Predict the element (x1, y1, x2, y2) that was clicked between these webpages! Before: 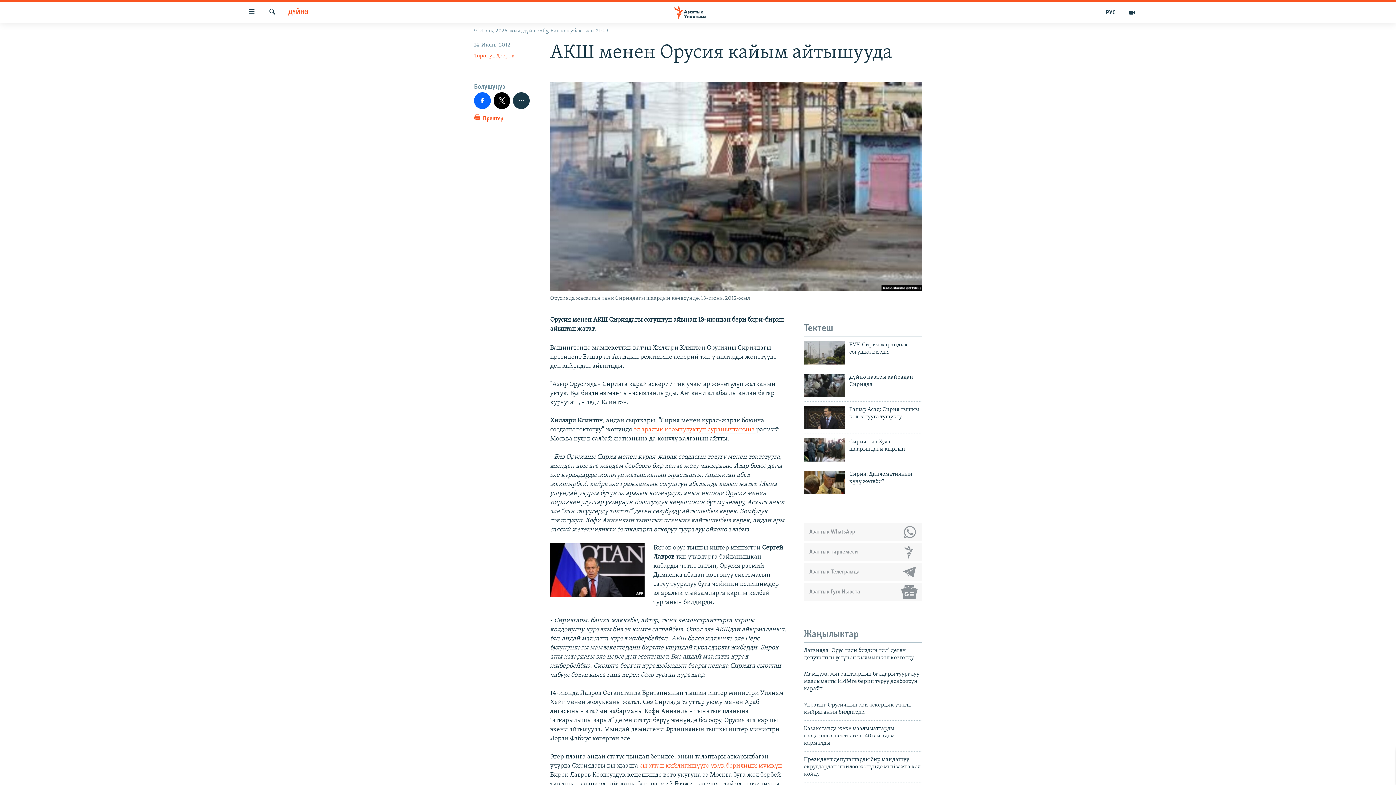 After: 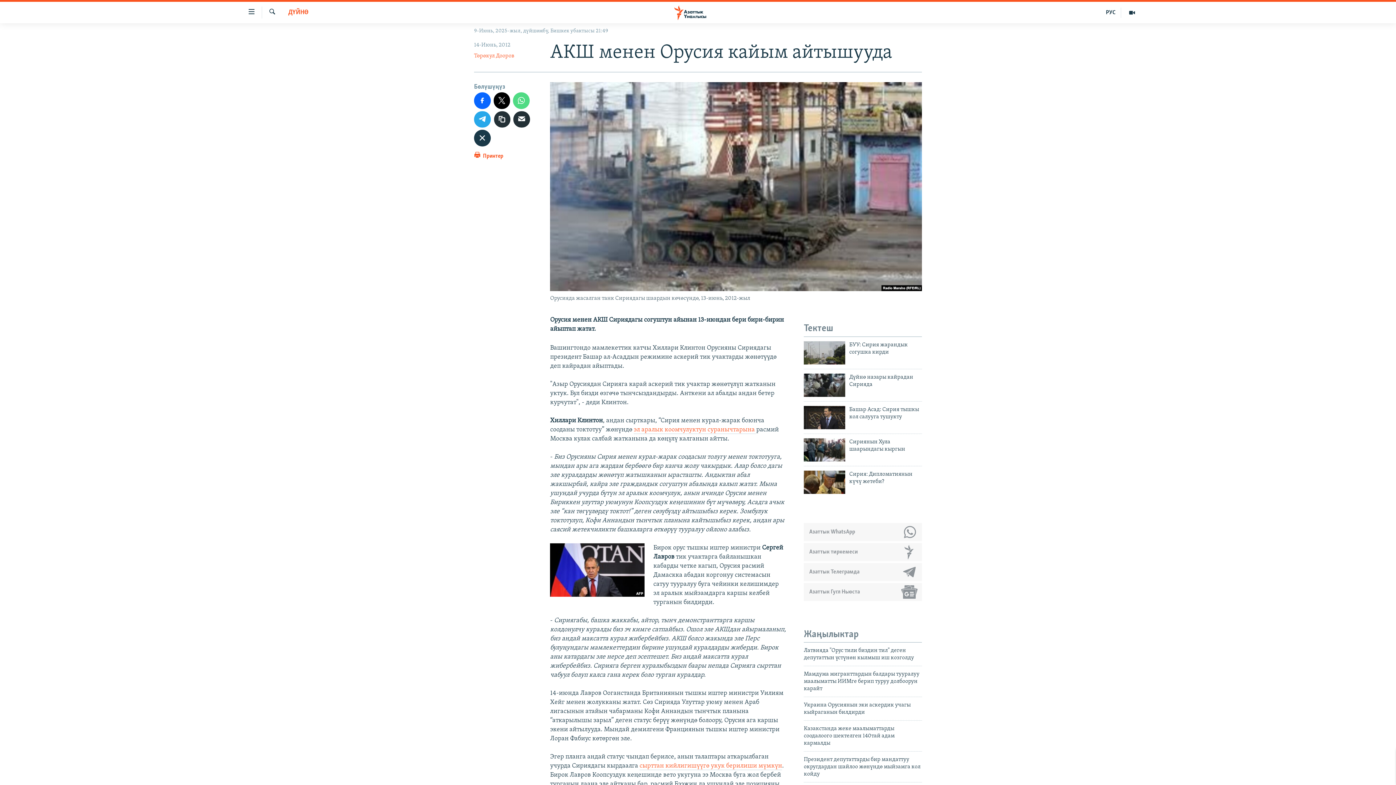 Action: bbox: (513, 92, 529, 108)